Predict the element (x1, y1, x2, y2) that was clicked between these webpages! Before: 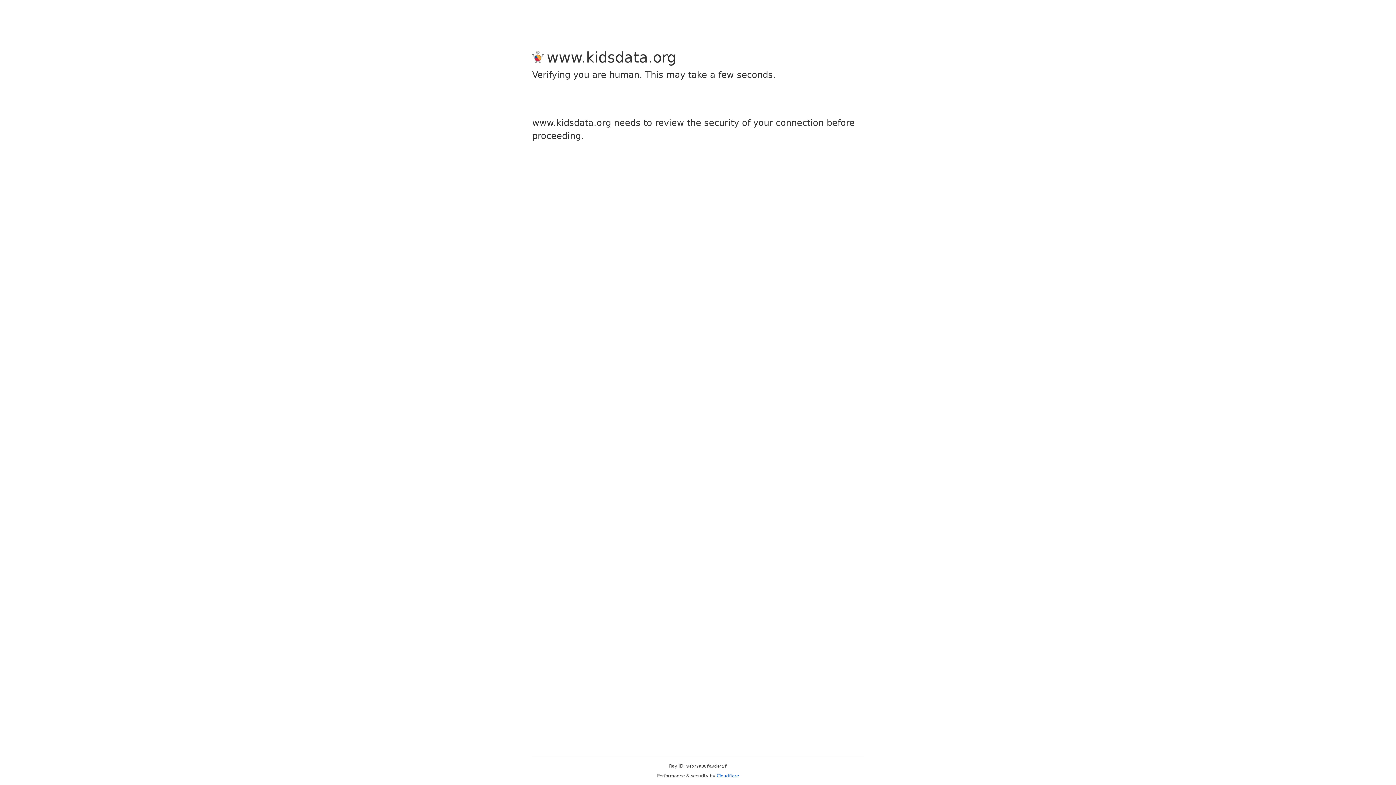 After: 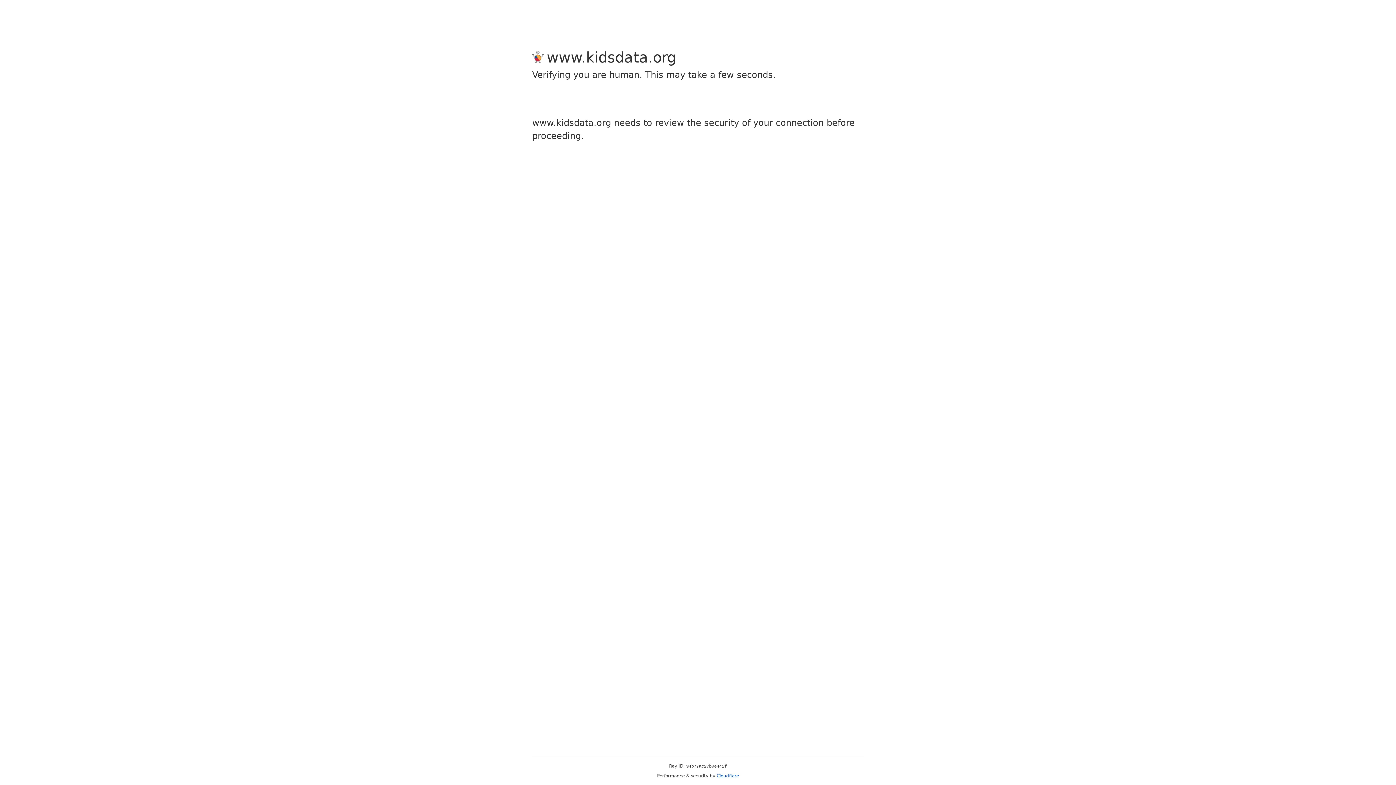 Action: bbox: (716, 773, 739, 778) label: Cloudflare